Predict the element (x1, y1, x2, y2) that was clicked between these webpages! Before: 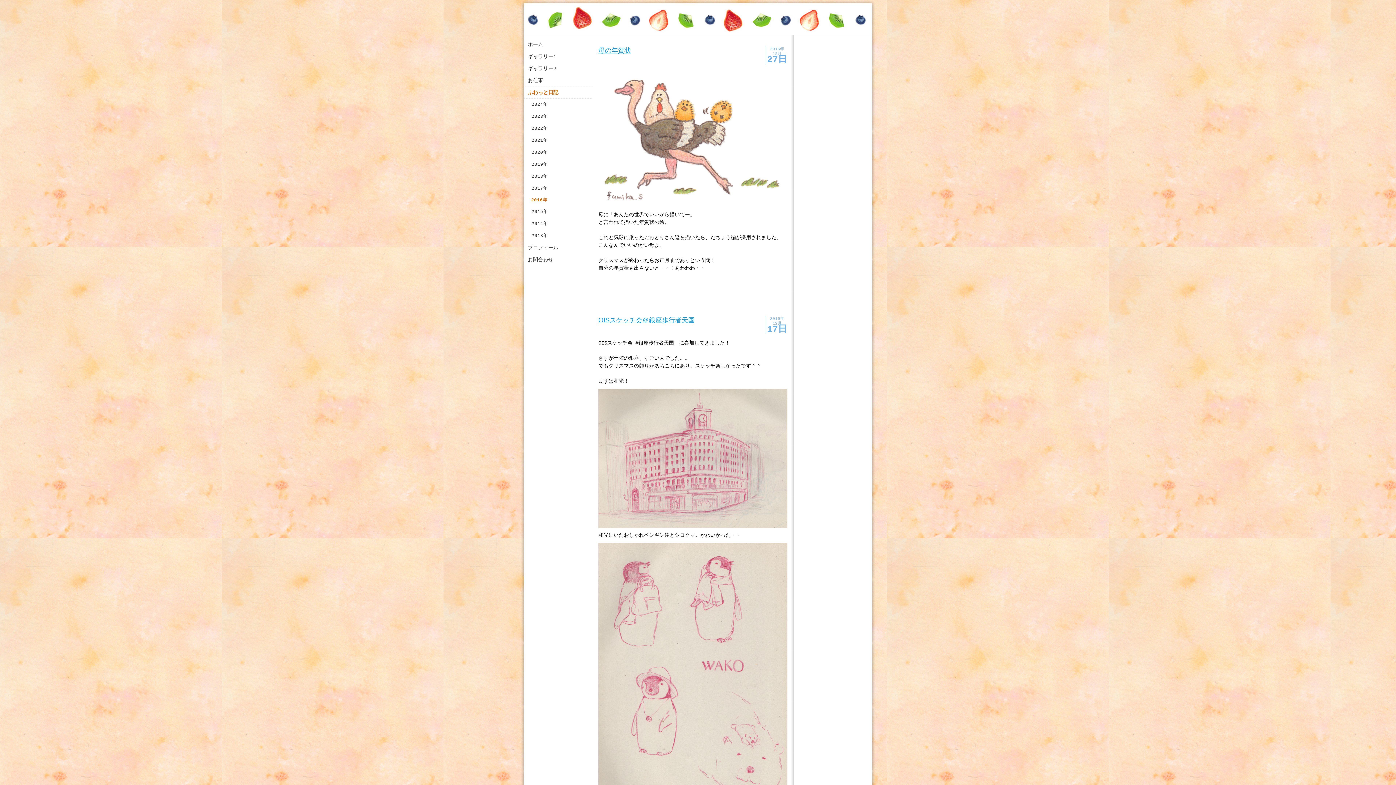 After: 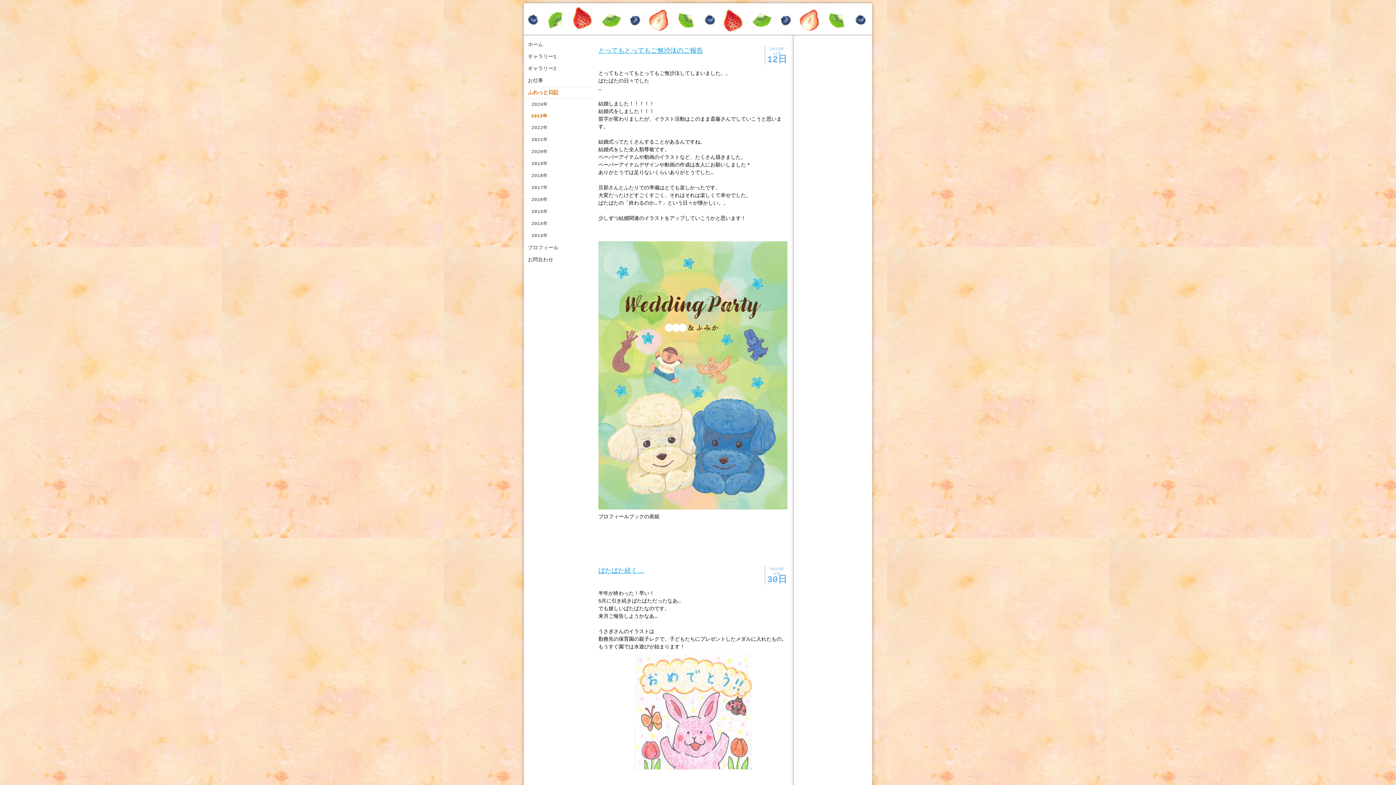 Action: label: 2023年 bbox: (524, 110, 593, 122)